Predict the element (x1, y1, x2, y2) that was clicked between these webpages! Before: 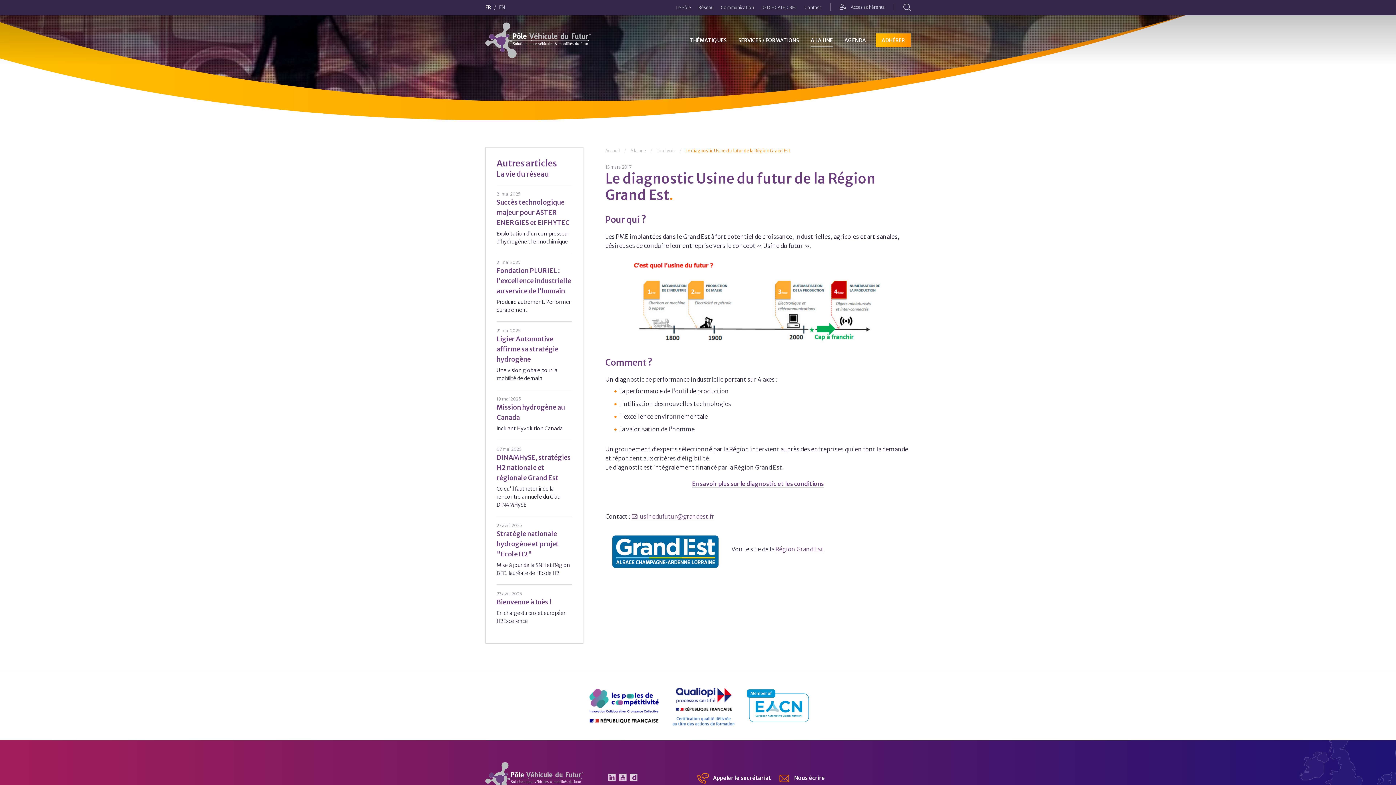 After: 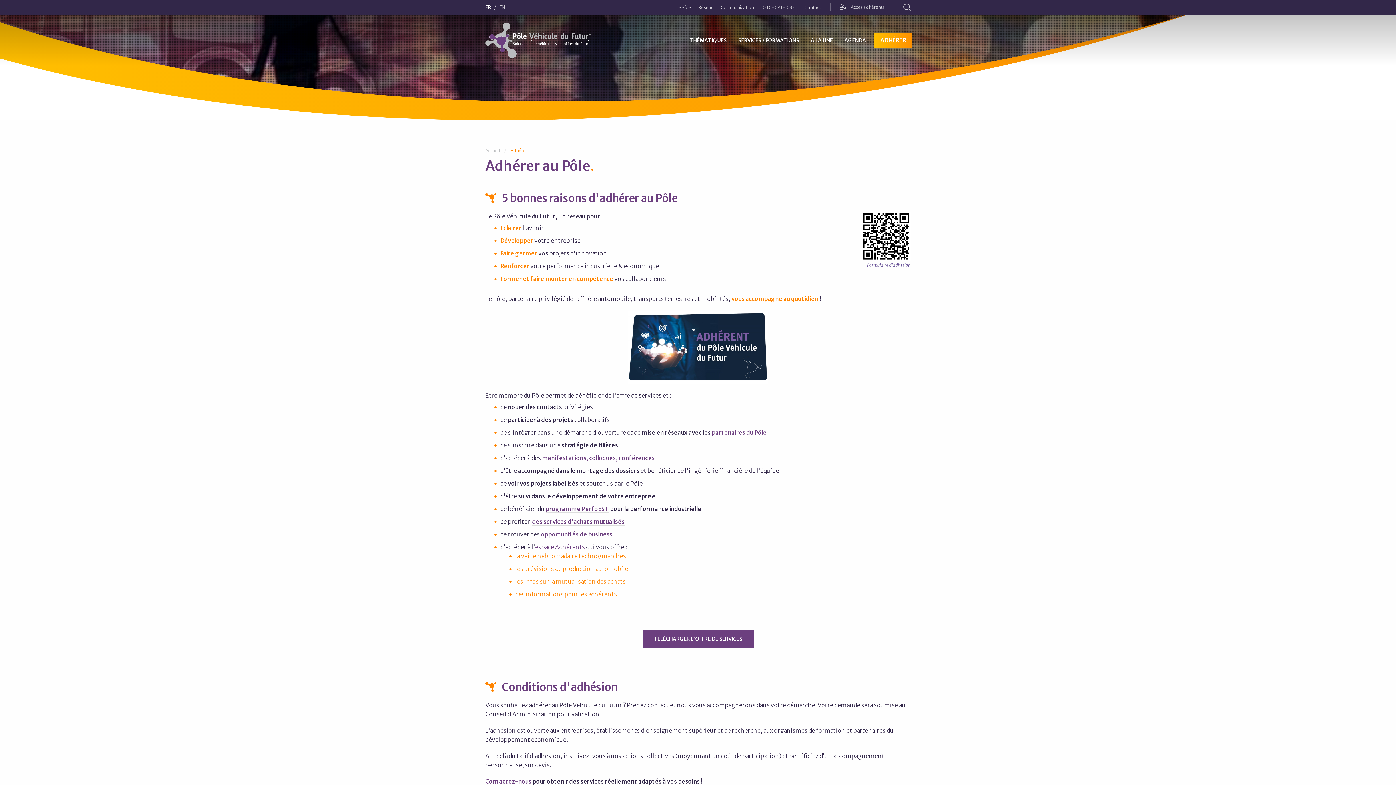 Action: bbox: (876, 33, 910, 47) label: ADHÉRER